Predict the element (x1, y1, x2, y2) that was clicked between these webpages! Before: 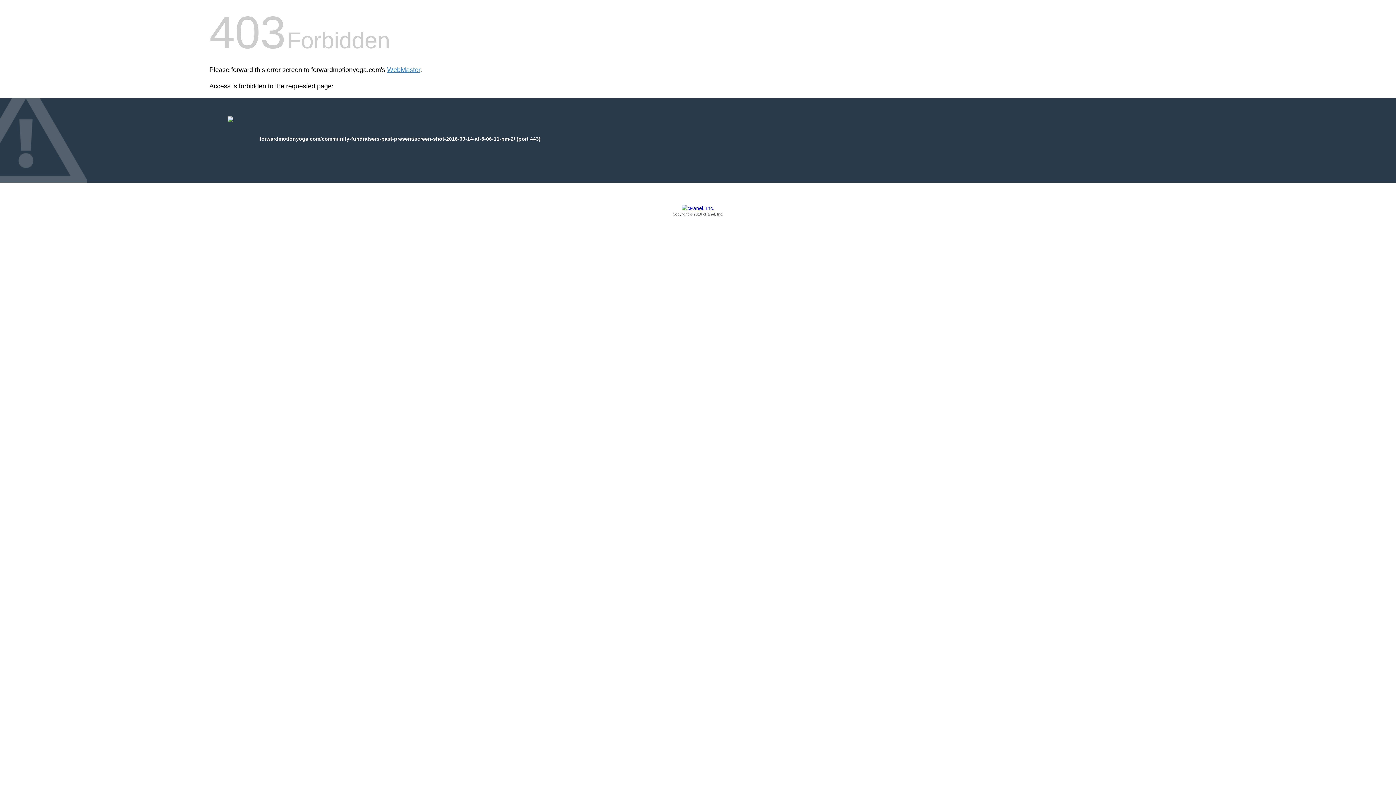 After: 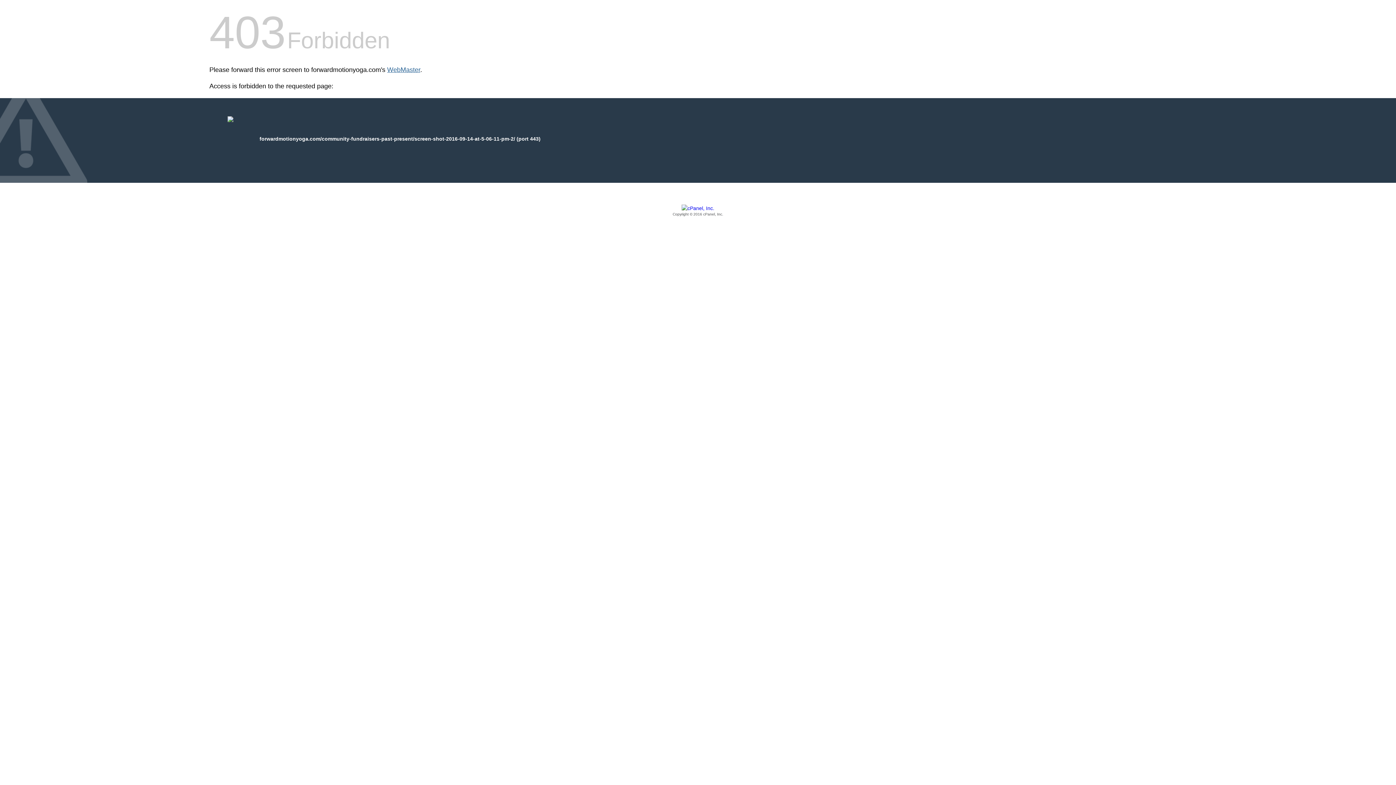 Action: label: WebMaster bbox: (387, 66, 420, 73)